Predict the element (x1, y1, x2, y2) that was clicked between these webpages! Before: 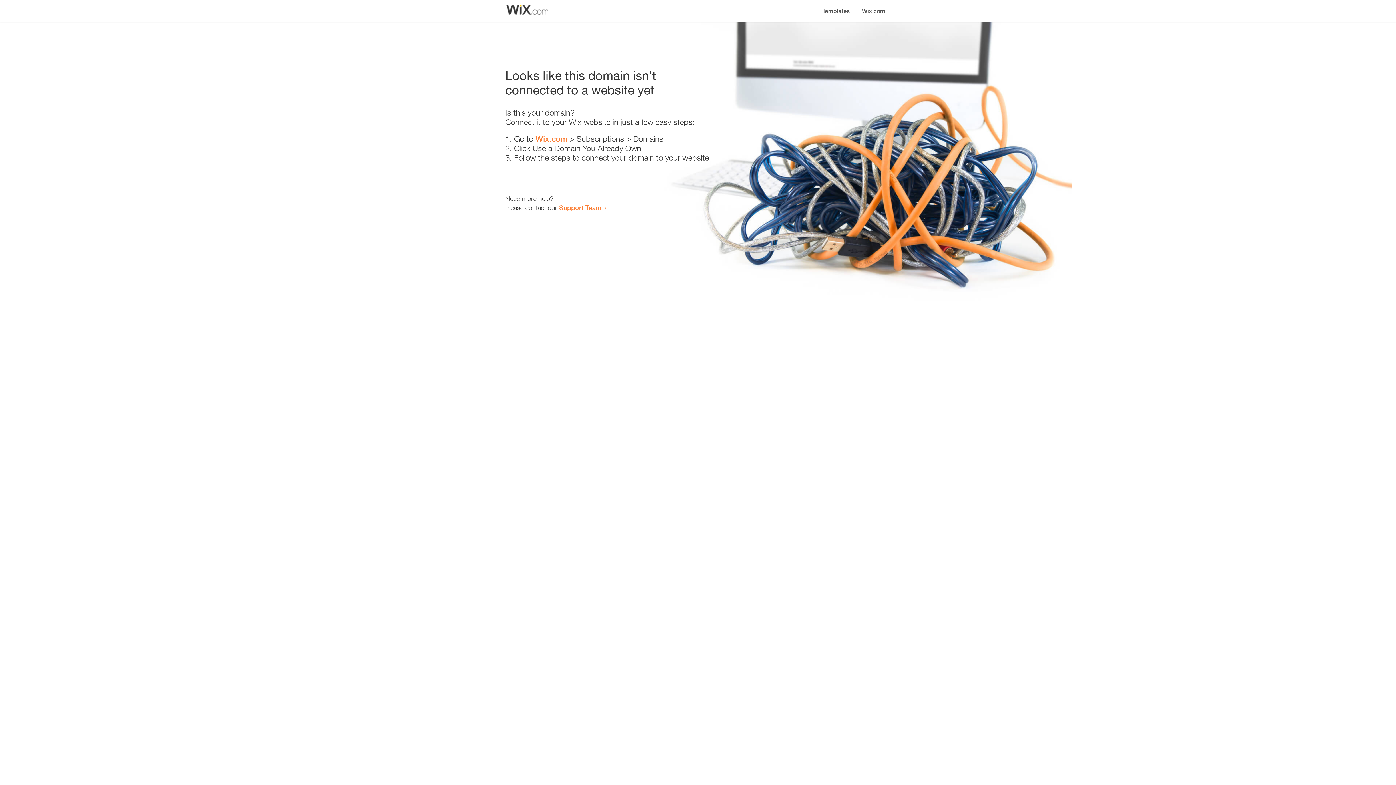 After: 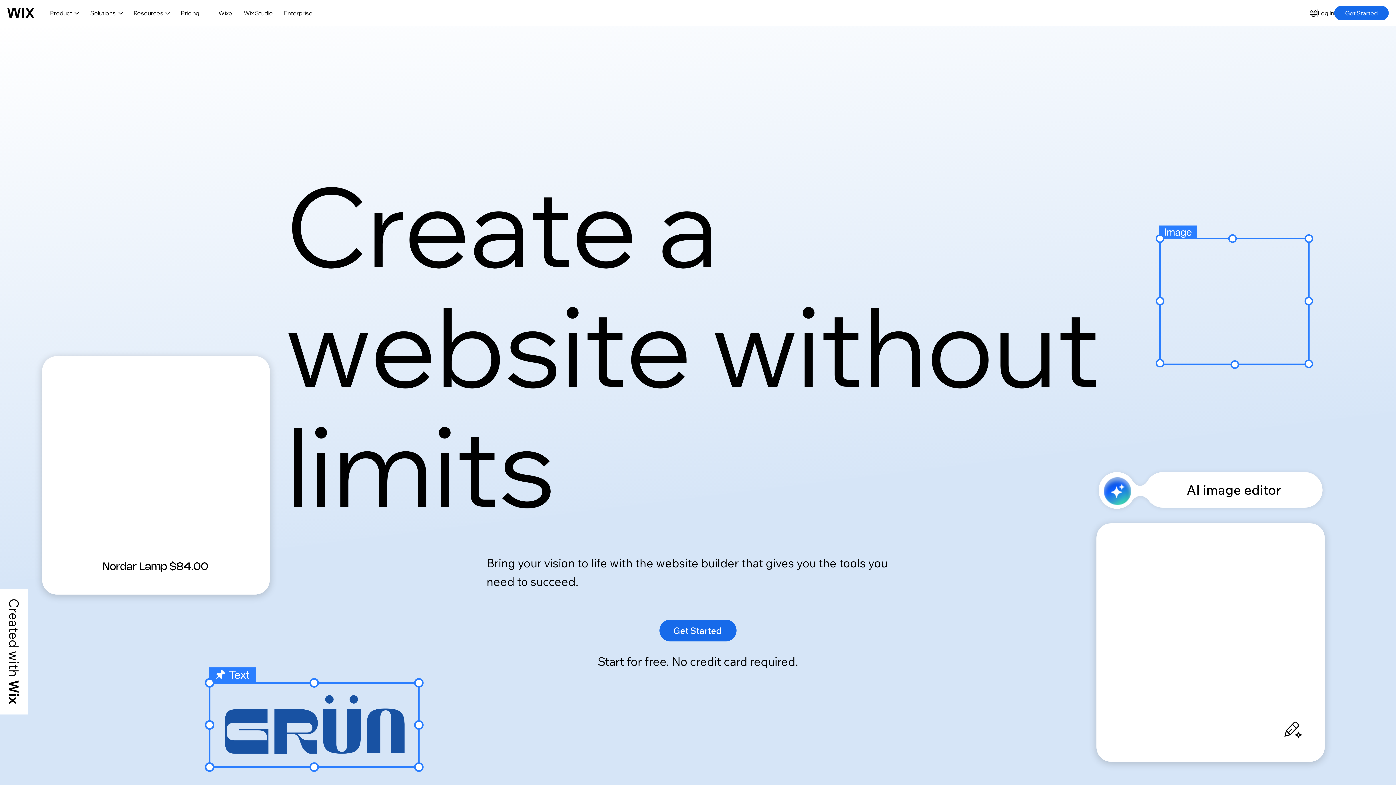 Action: label: Wix.com bbox: (856, 0, 890, 14)